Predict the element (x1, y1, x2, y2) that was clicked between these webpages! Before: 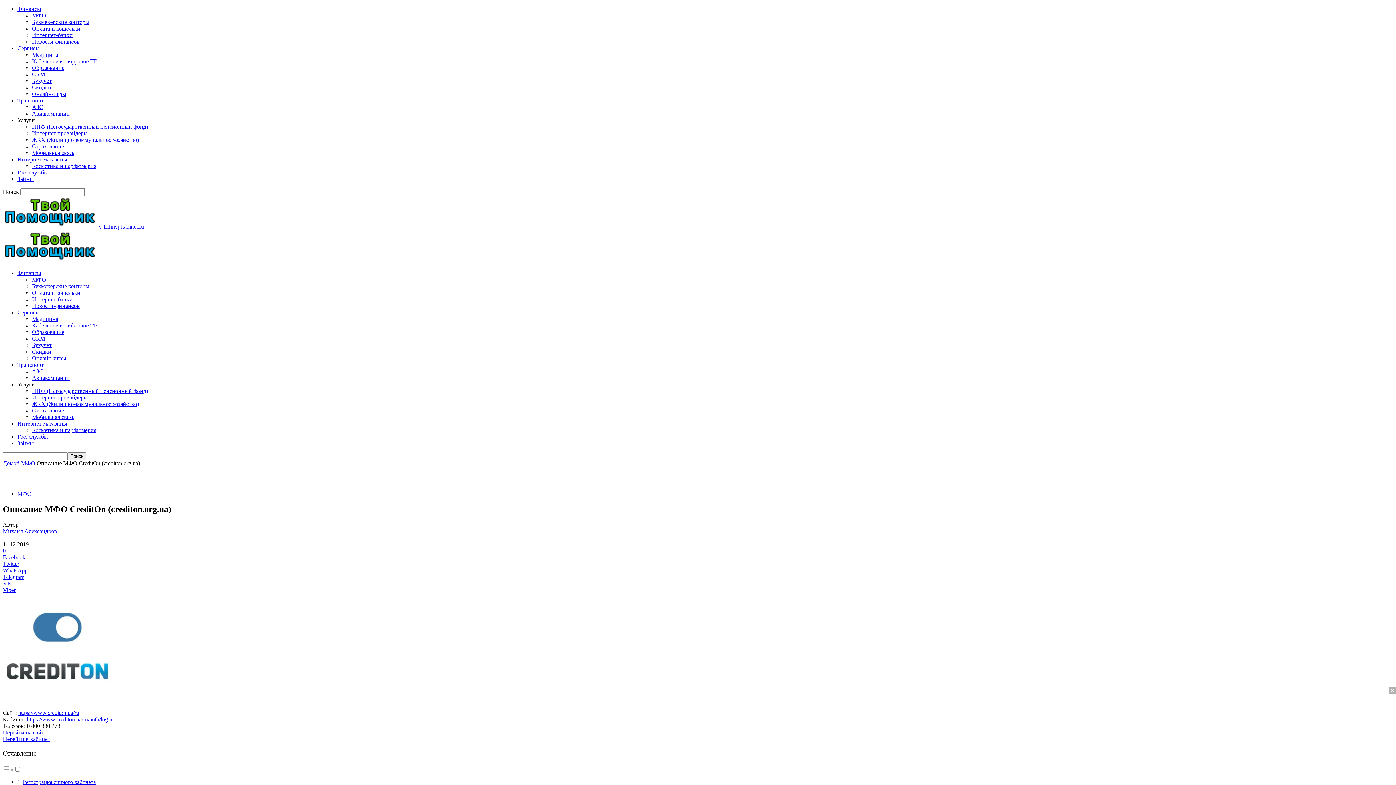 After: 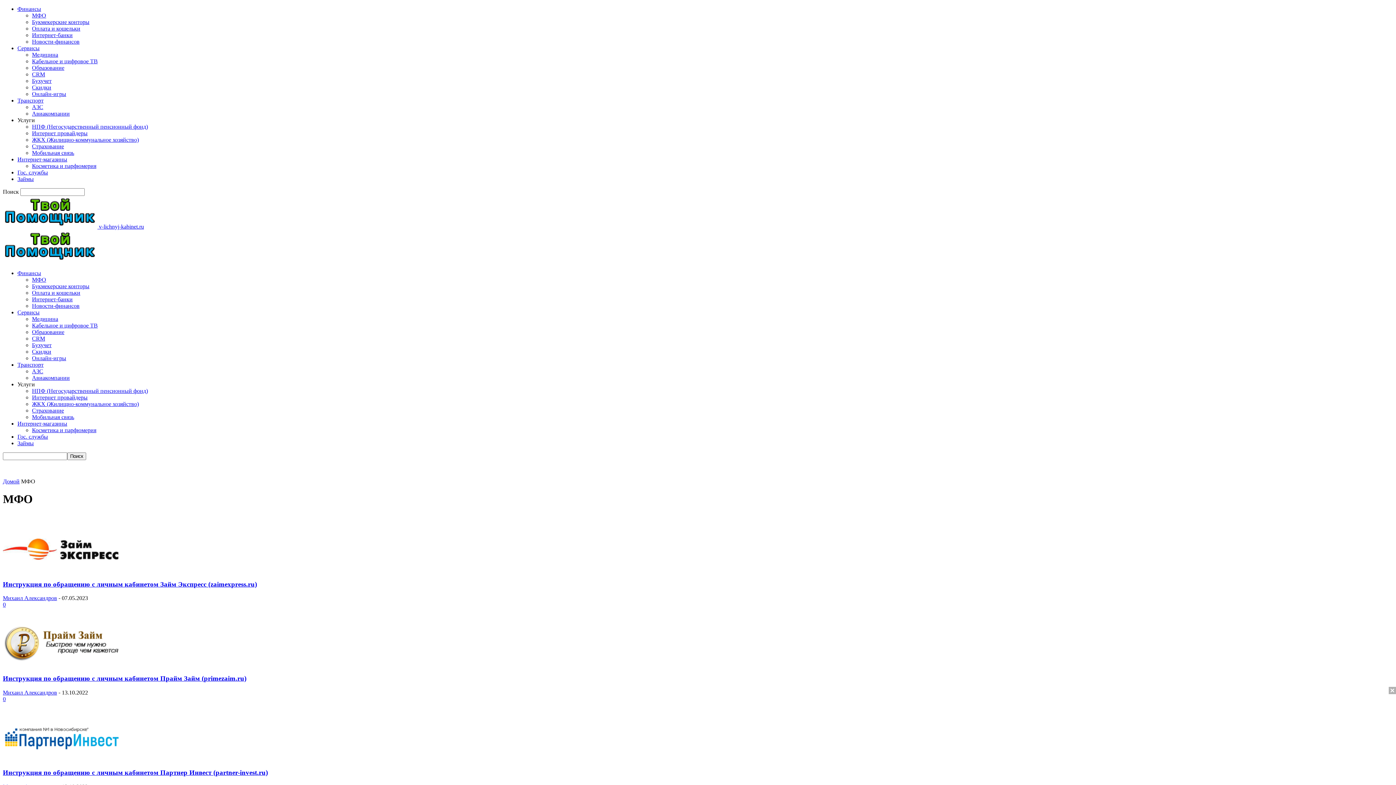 Action: bbox: (32, 276, 46, 282) label: МФО